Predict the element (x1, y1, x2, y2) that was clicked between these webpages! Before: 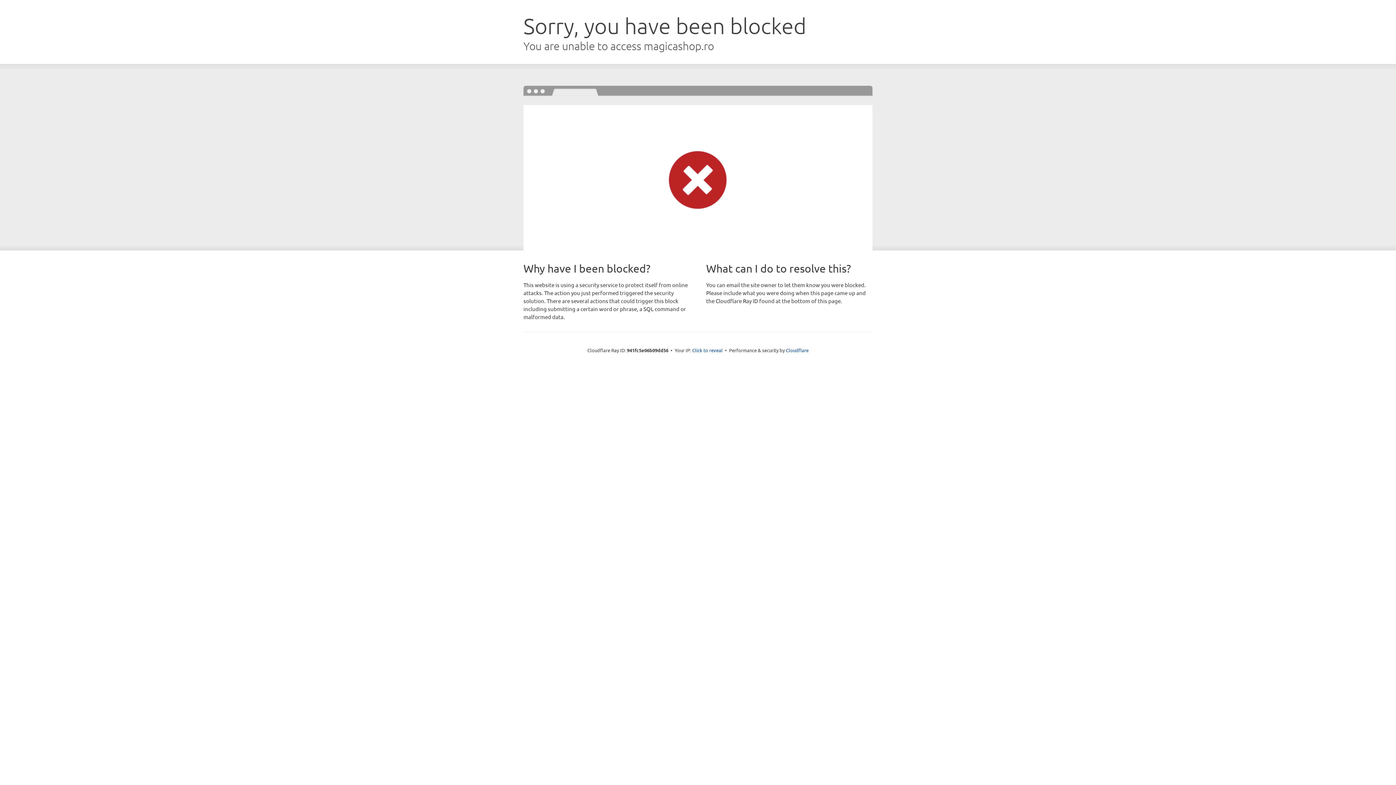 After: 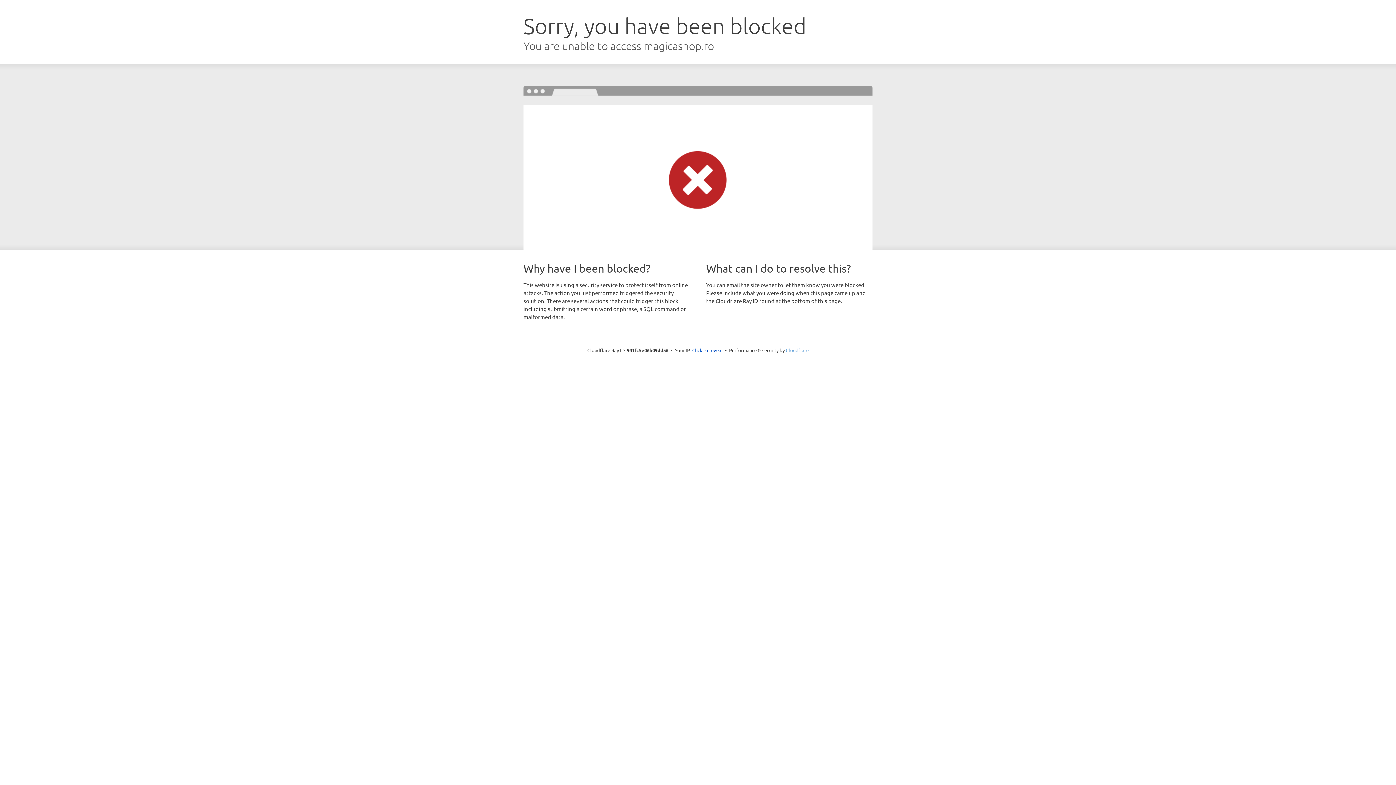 Action: label: Cloudflare bbox: (786, 347, 808, 353)